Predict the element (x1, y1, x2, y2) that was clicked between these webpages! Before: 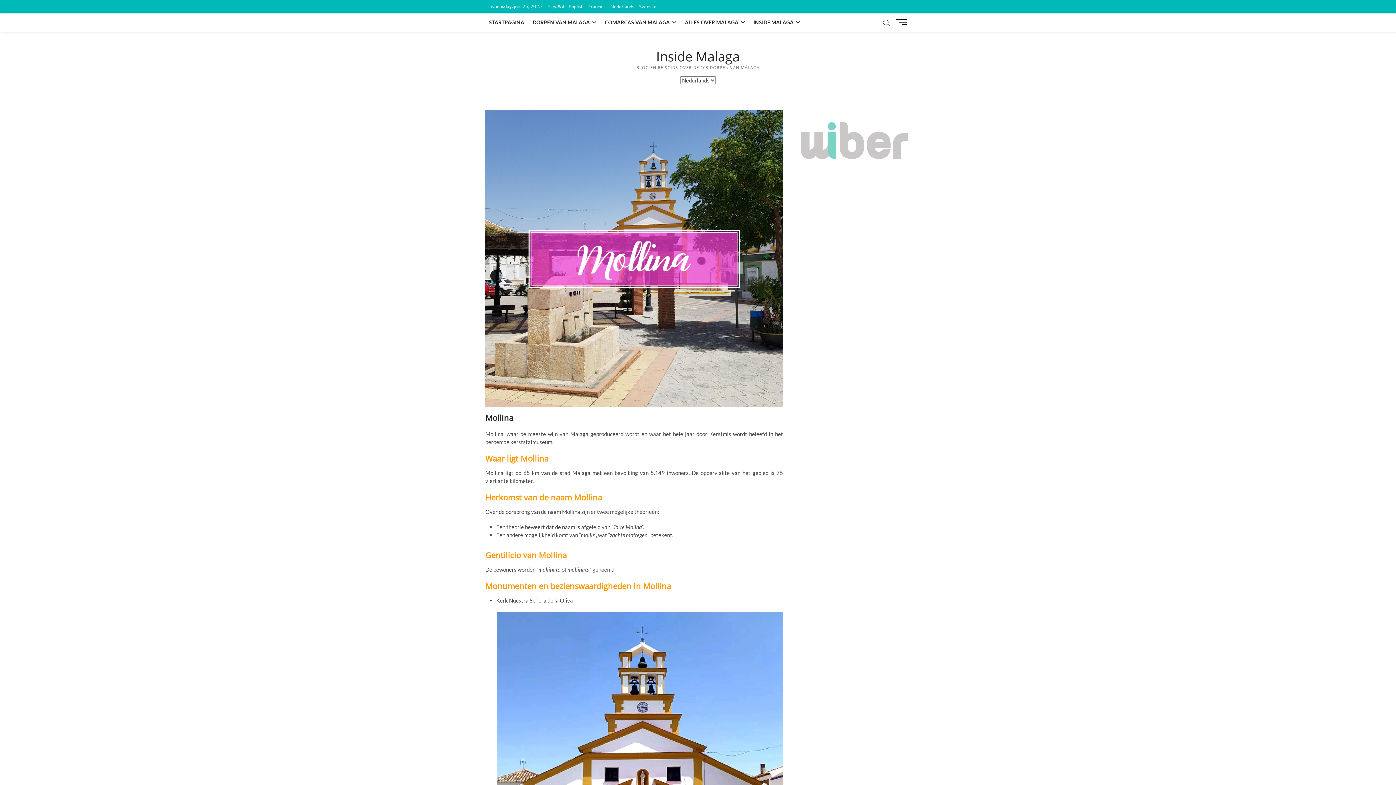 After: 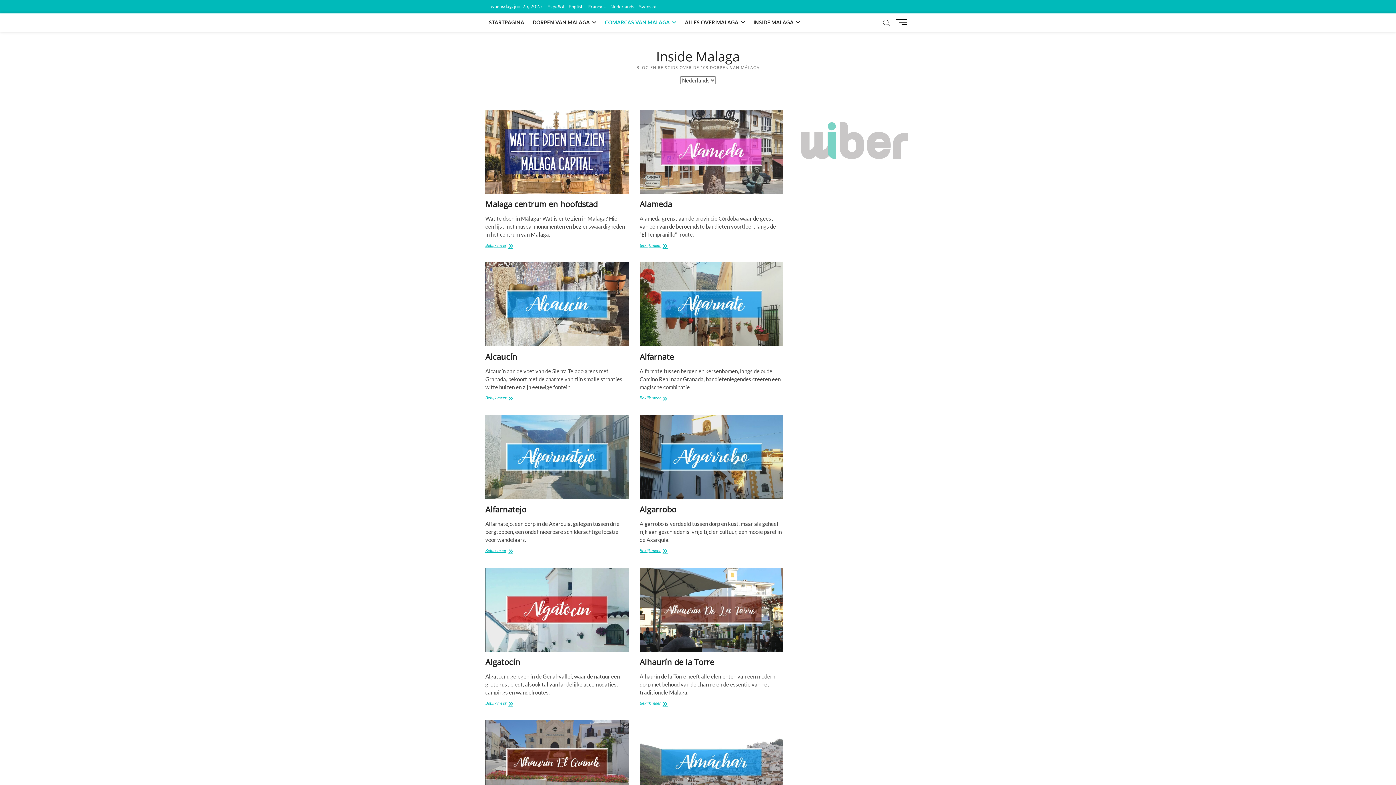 Action: label: COMARCAS VAN MÁLAGA bbox: (601, 13, 680, 31)